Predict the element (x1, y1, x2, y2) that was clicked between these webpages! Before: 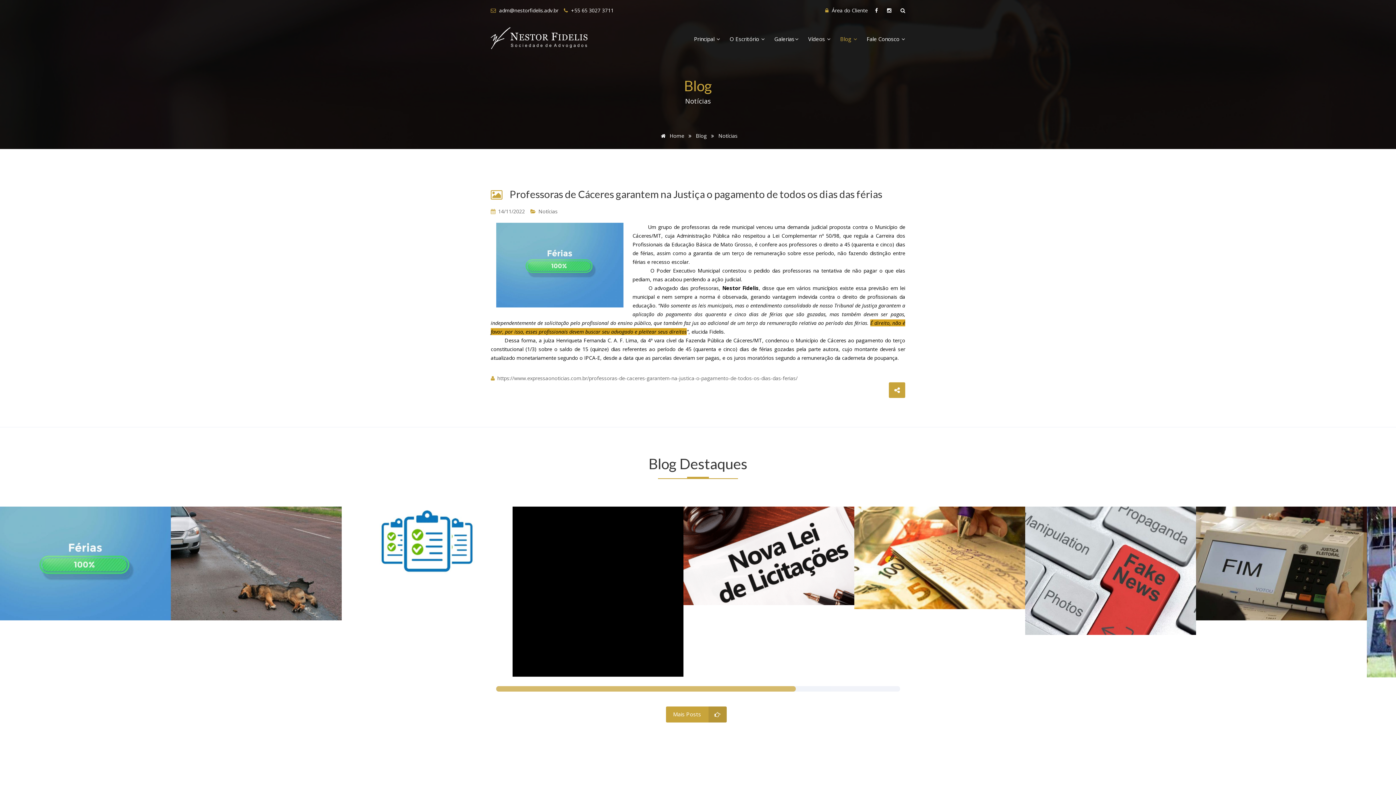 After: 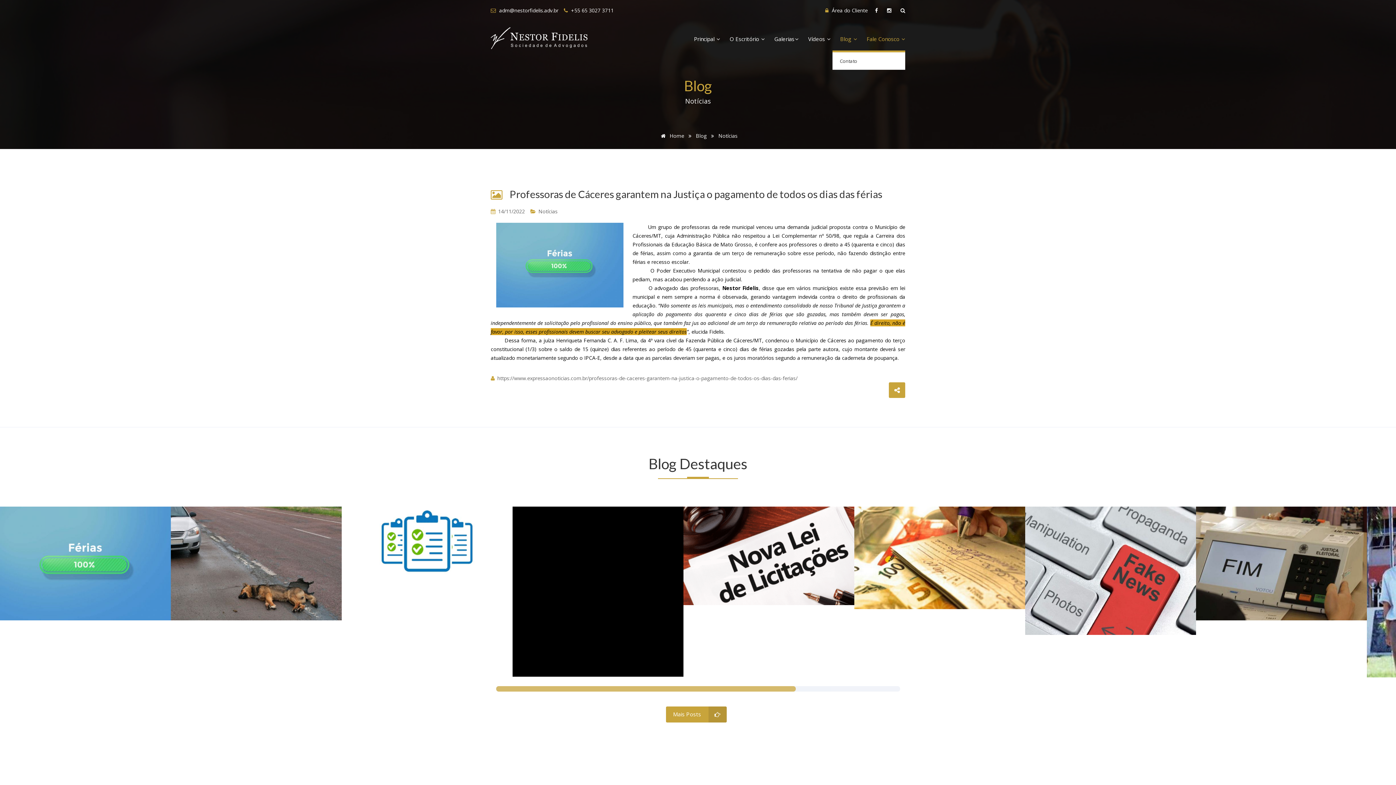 Action: label: Fale Conosco  bbox: (862, 27, 905, 50)